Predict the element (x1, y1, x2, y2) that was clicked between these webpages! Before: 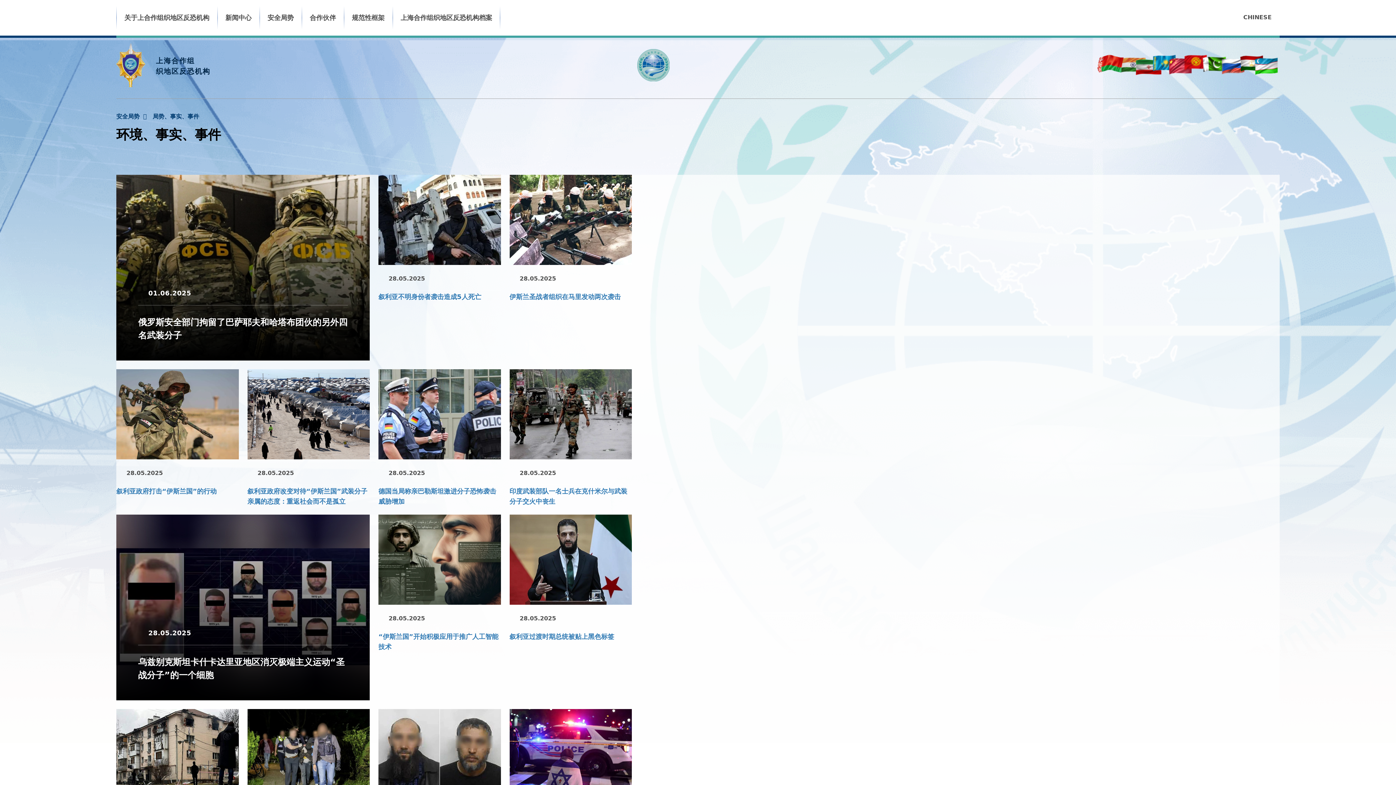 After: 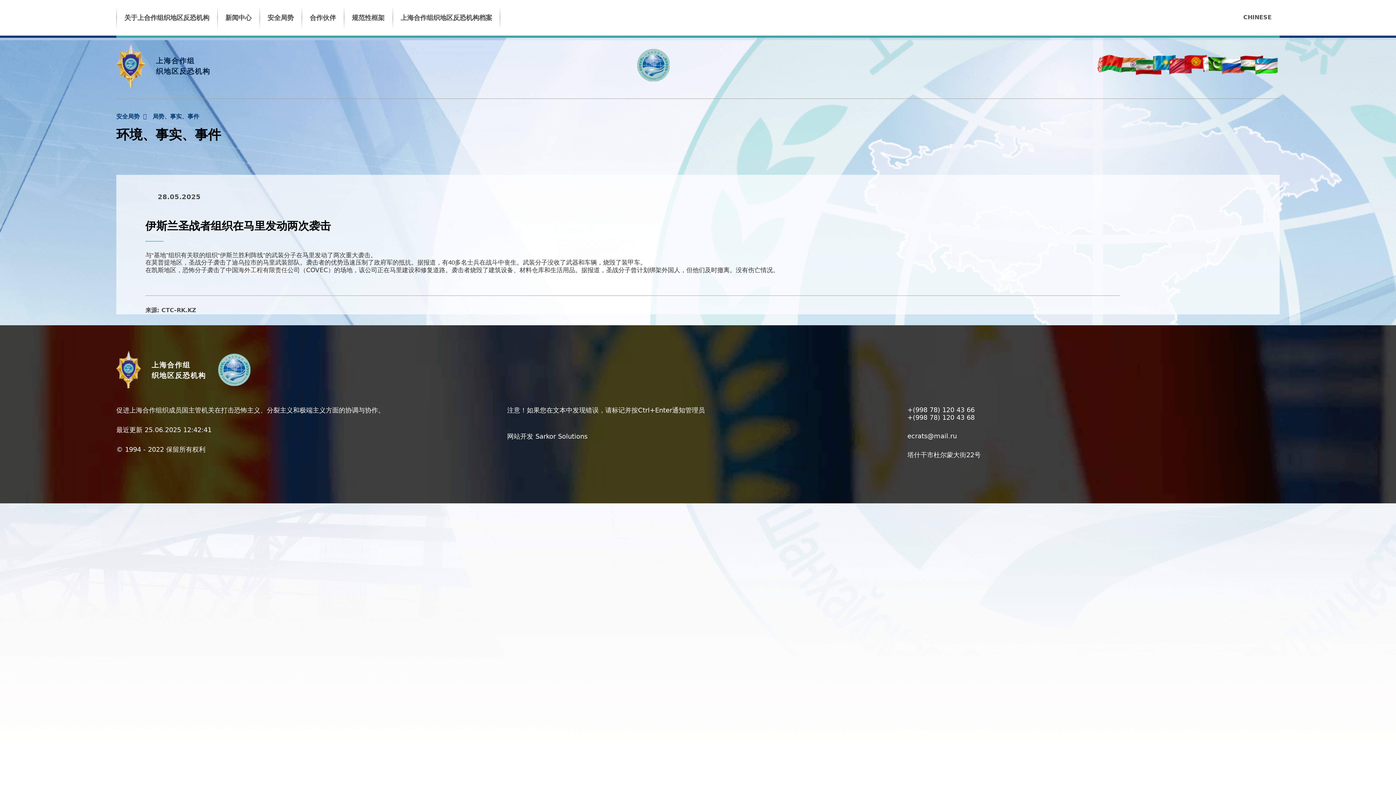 Action: label: 伊斯兰圣战者组织在马里发动两次袭击 bbox: (509, 293, 620, 300)